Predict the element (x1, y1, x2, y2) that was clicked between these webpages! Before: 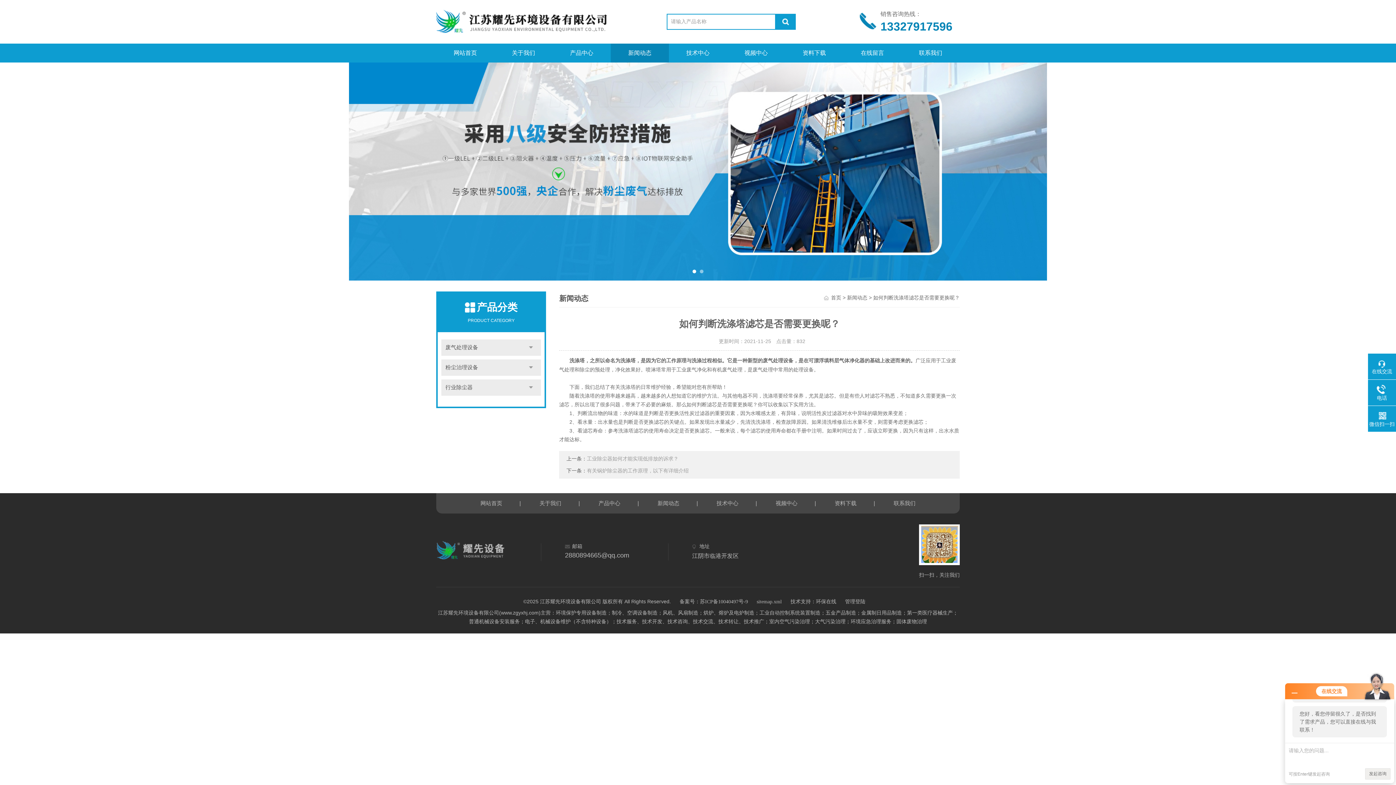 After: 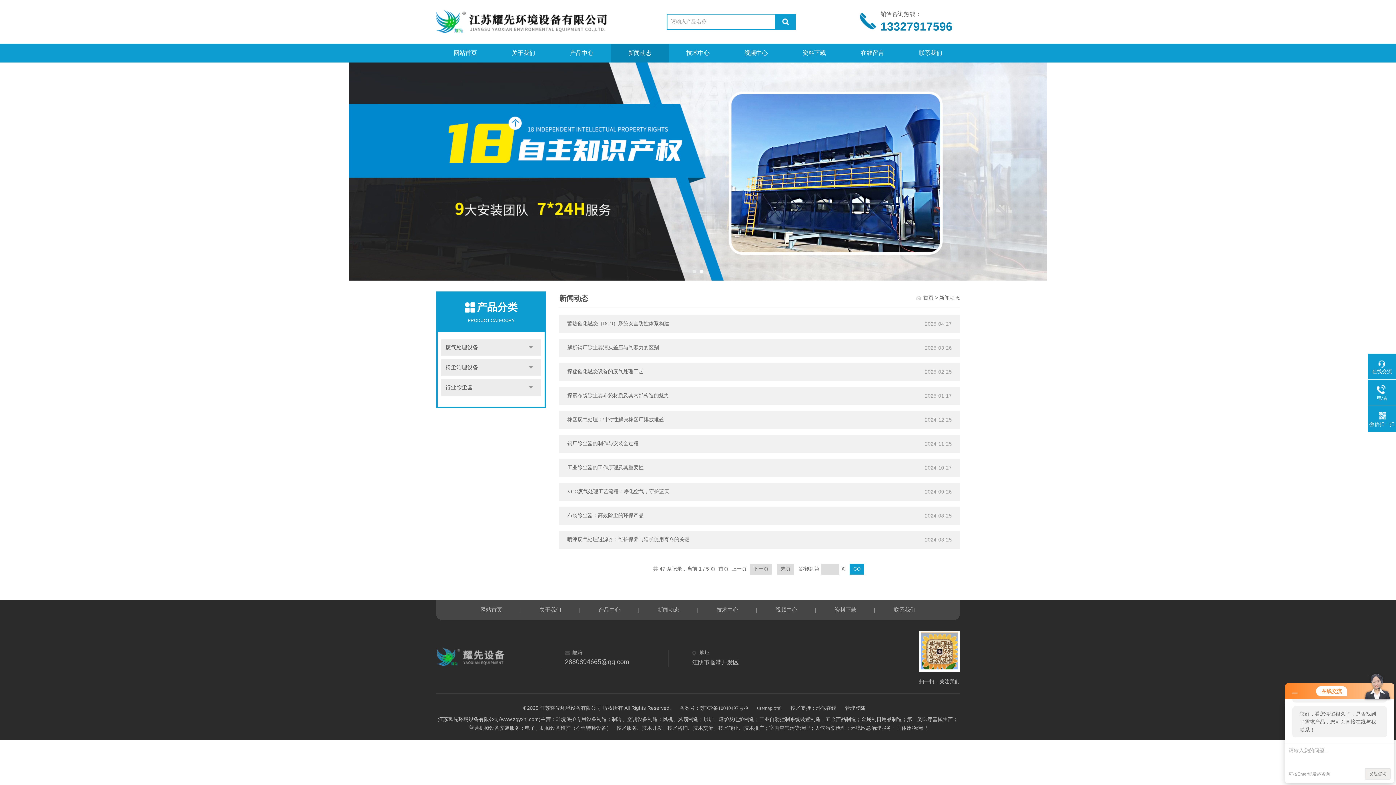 Action: label: 新闻动态 bbox: (610, 43, 669, 62)